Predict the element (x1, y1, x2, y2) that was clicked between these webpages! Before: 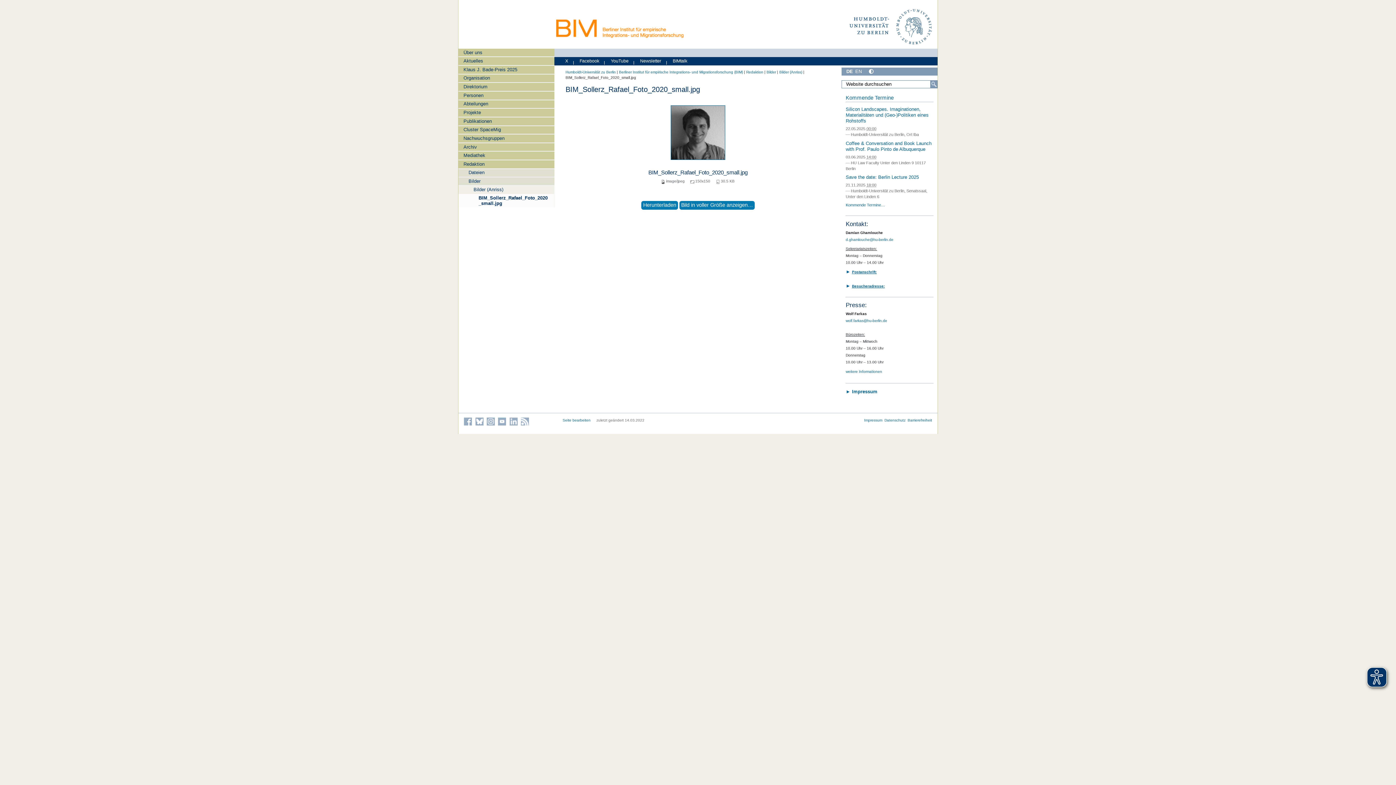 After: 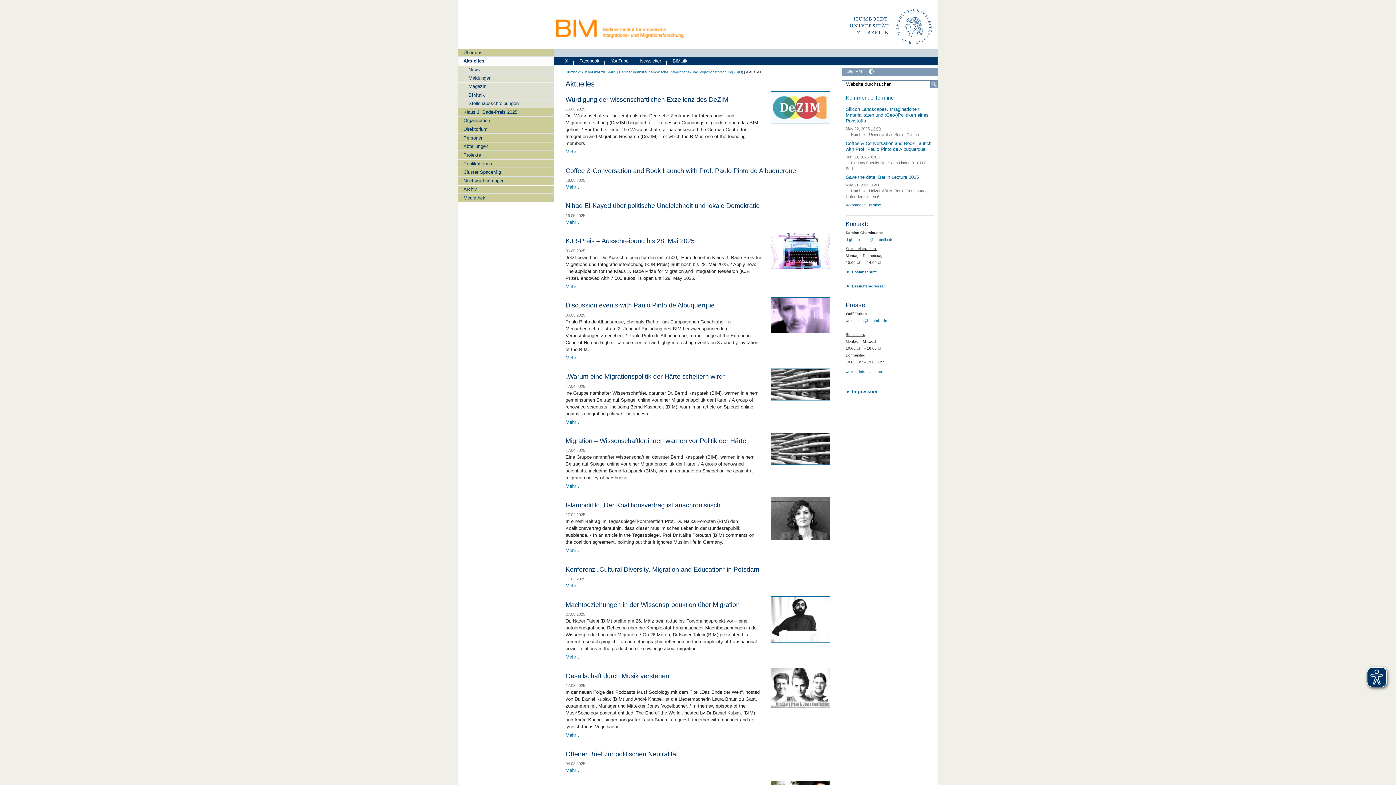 Action: label: Aktuelles bbox: (458, 56, 554, 65)